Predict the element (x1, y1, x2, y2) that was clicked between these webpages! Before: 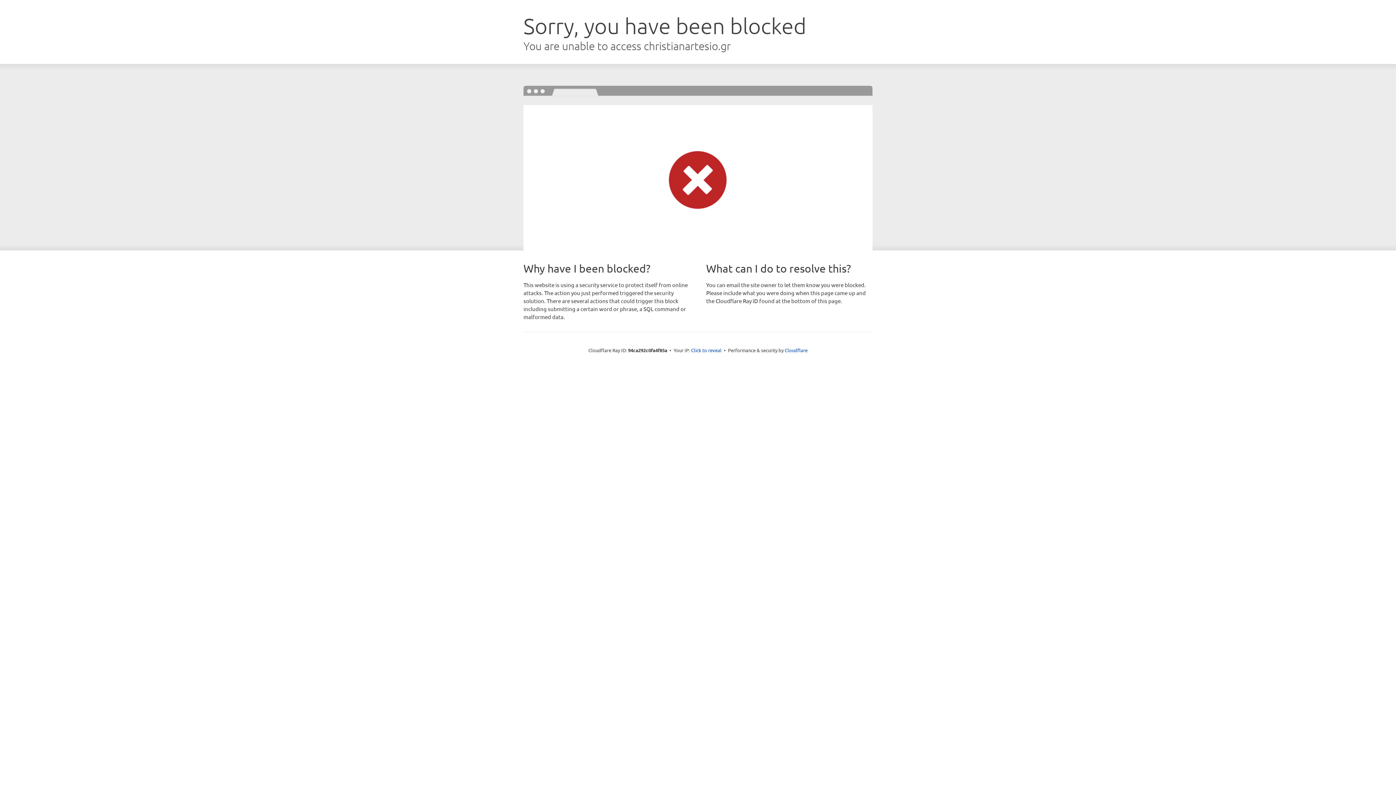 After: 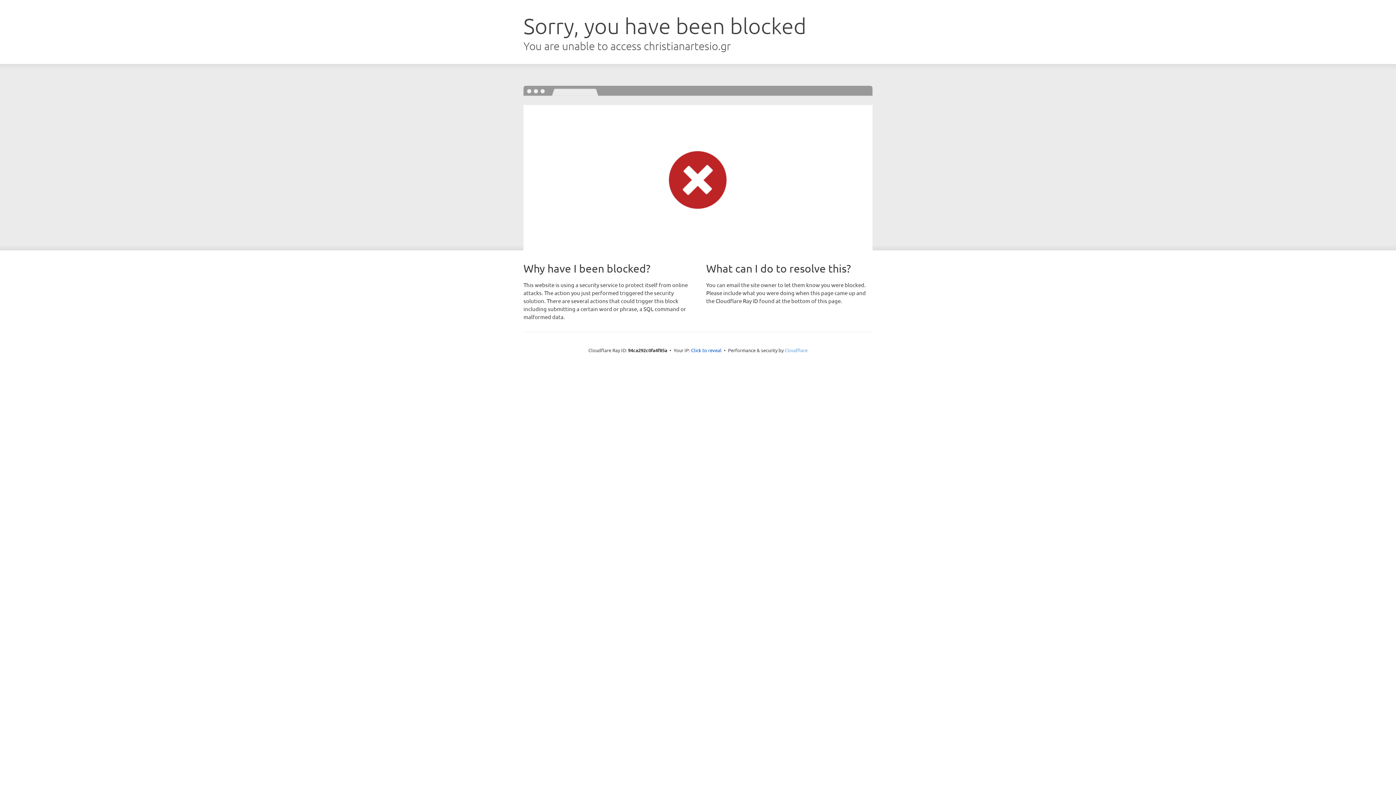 Action: bbox: (784, 347, 807, 353) label: Cloudflare